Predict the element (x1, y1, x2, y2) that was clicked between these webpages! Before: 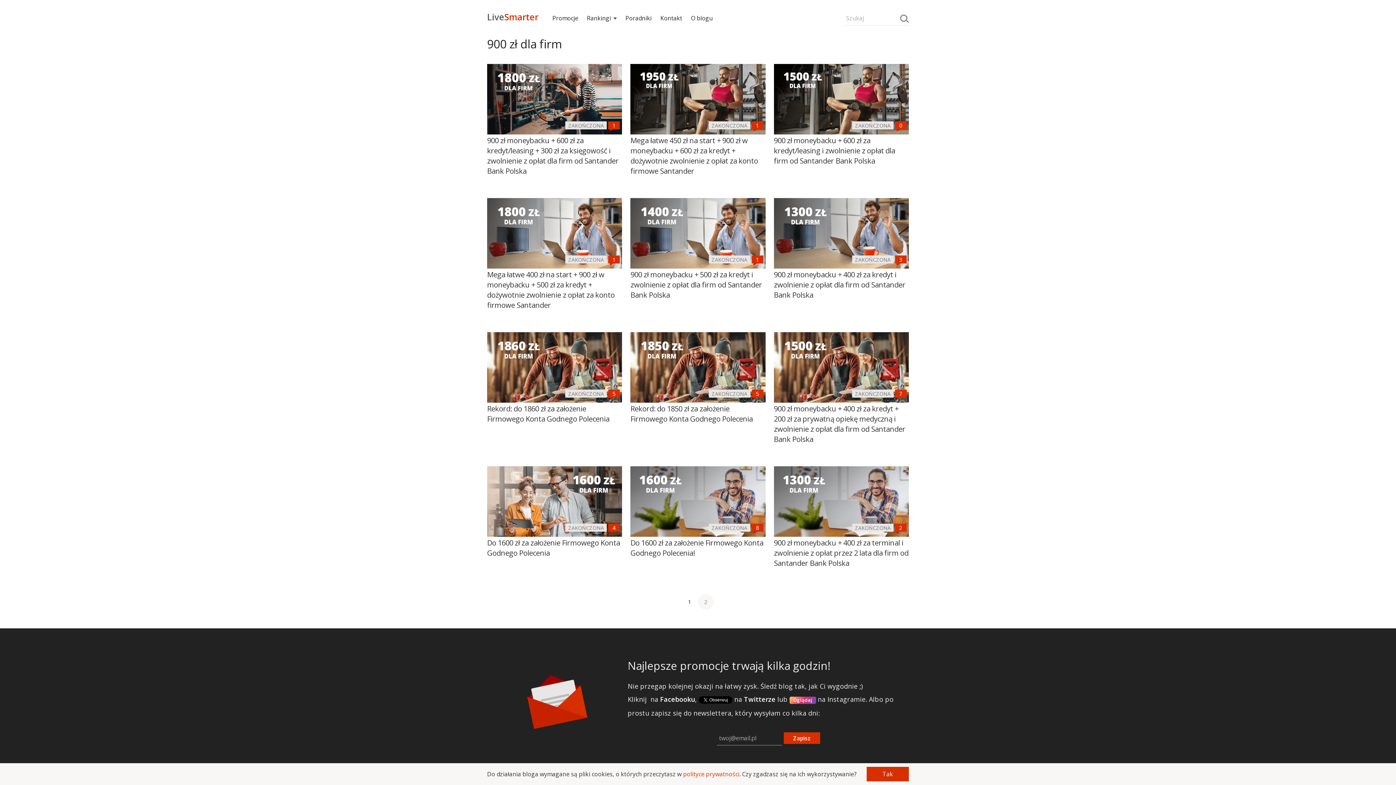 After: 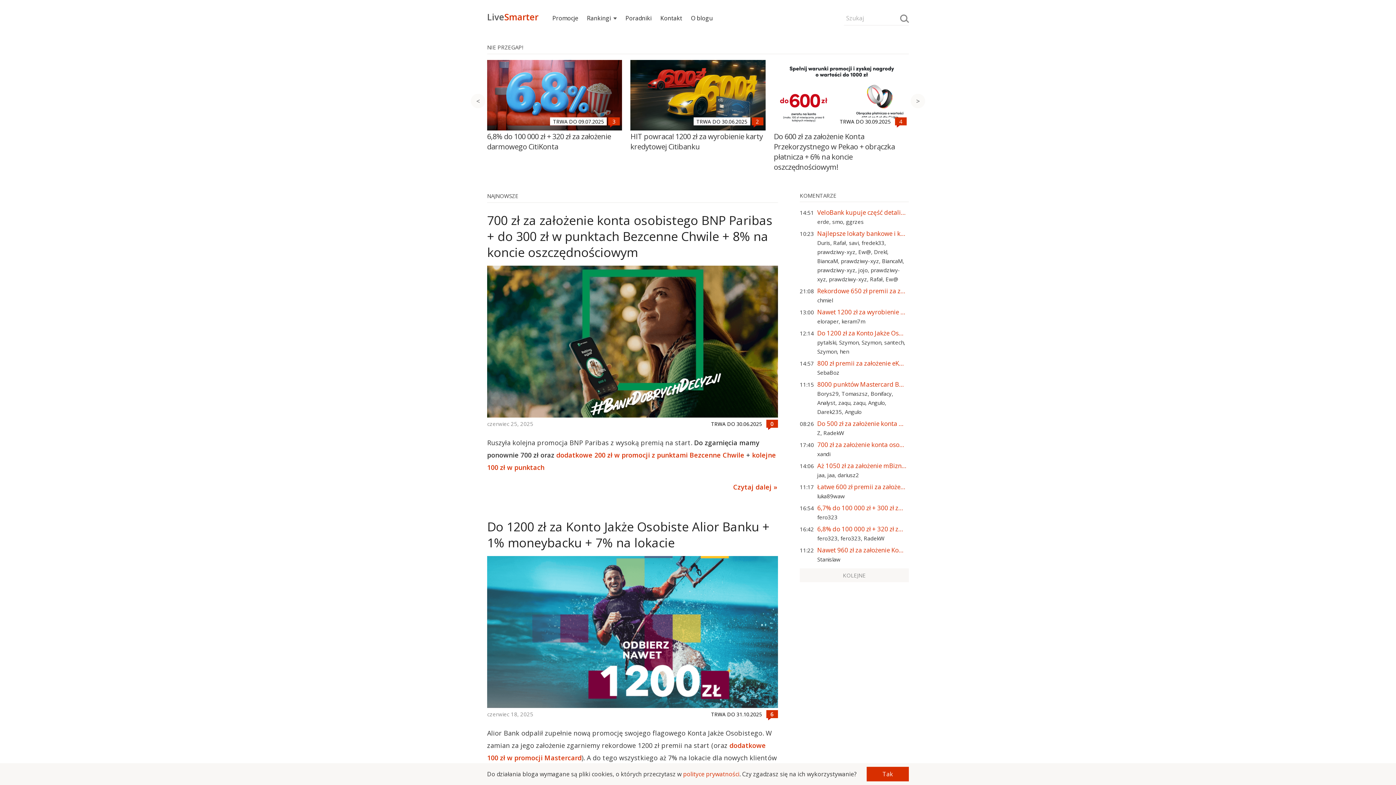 Action: bbox: (487, 10, 538, 23) label: LiveSmarter